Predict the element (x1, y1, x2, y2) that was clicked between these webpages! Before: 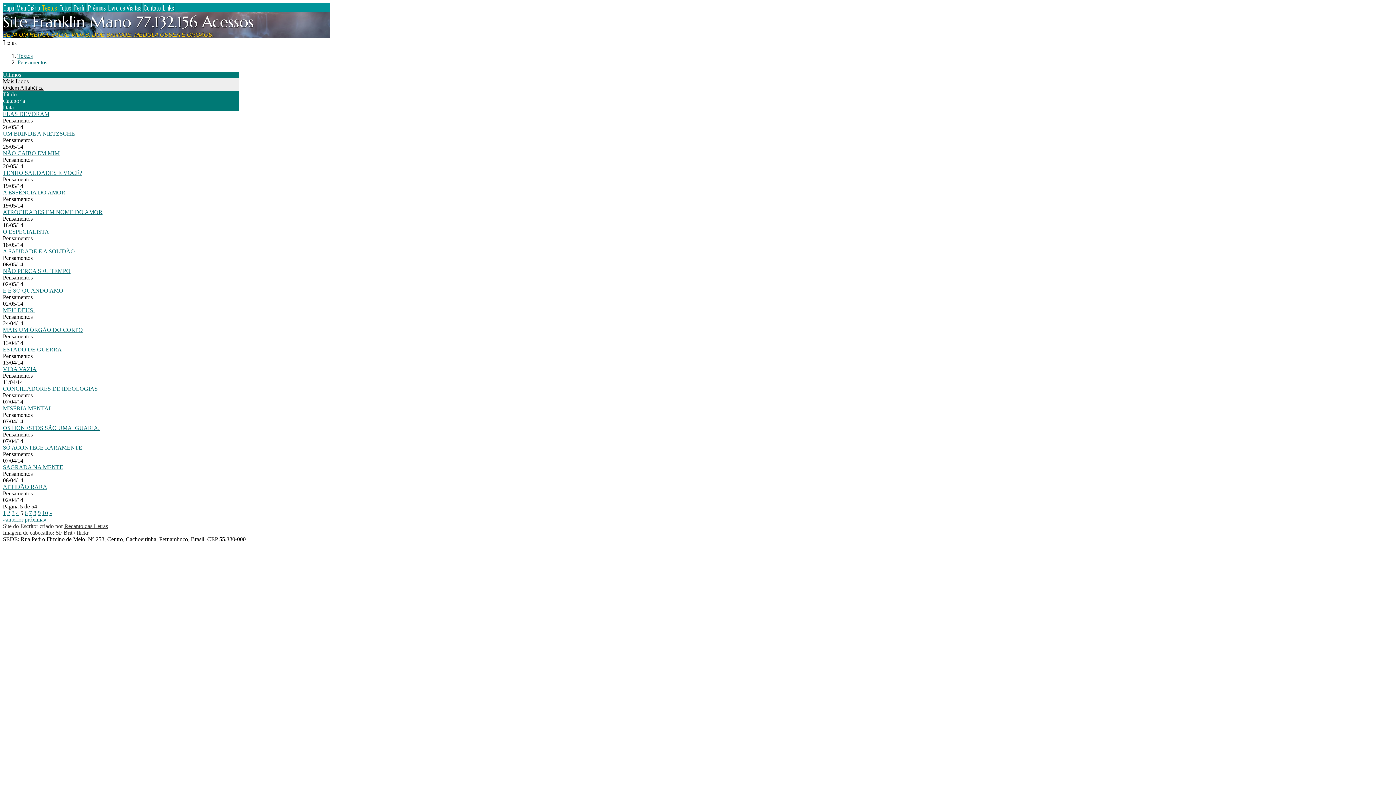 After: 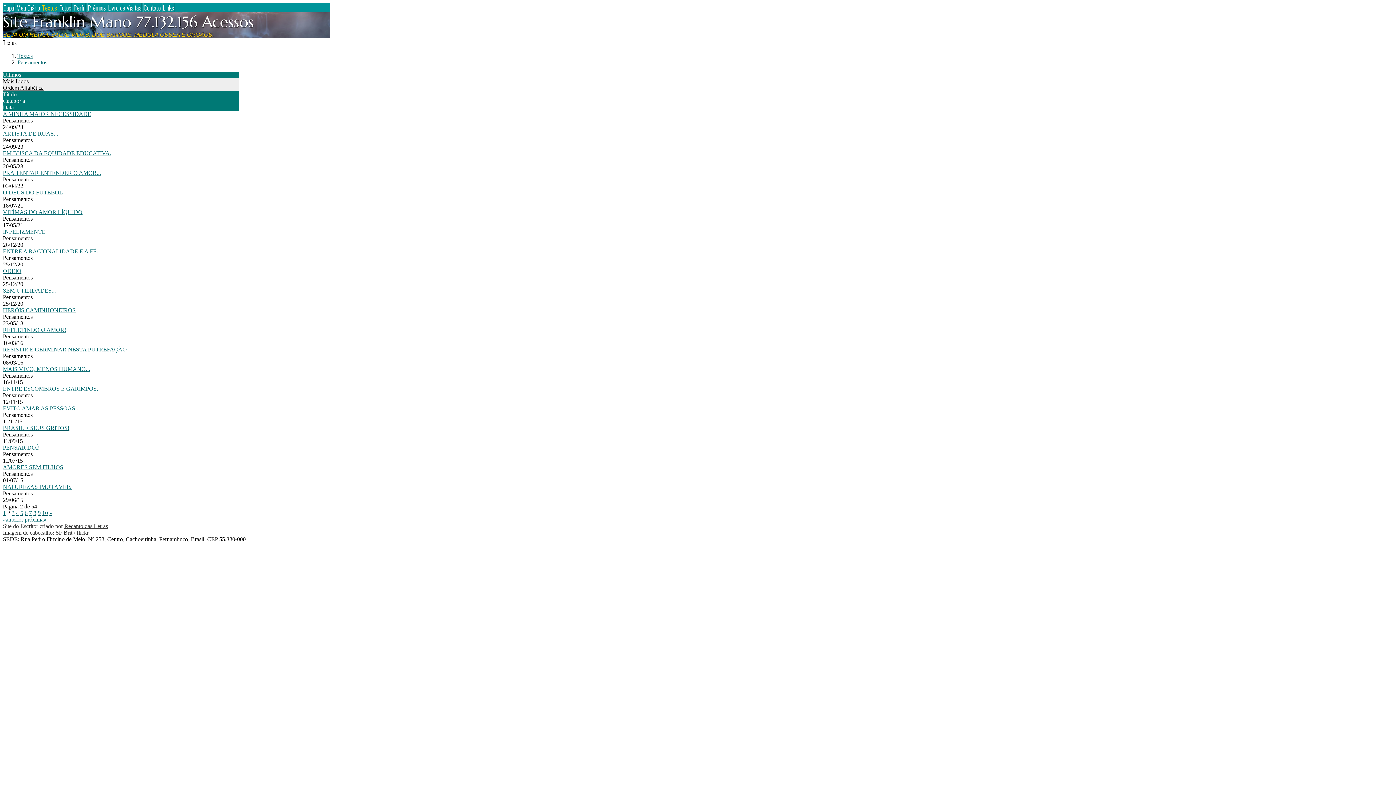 Action: bbox: (7, 510, 10, 516) label: 2